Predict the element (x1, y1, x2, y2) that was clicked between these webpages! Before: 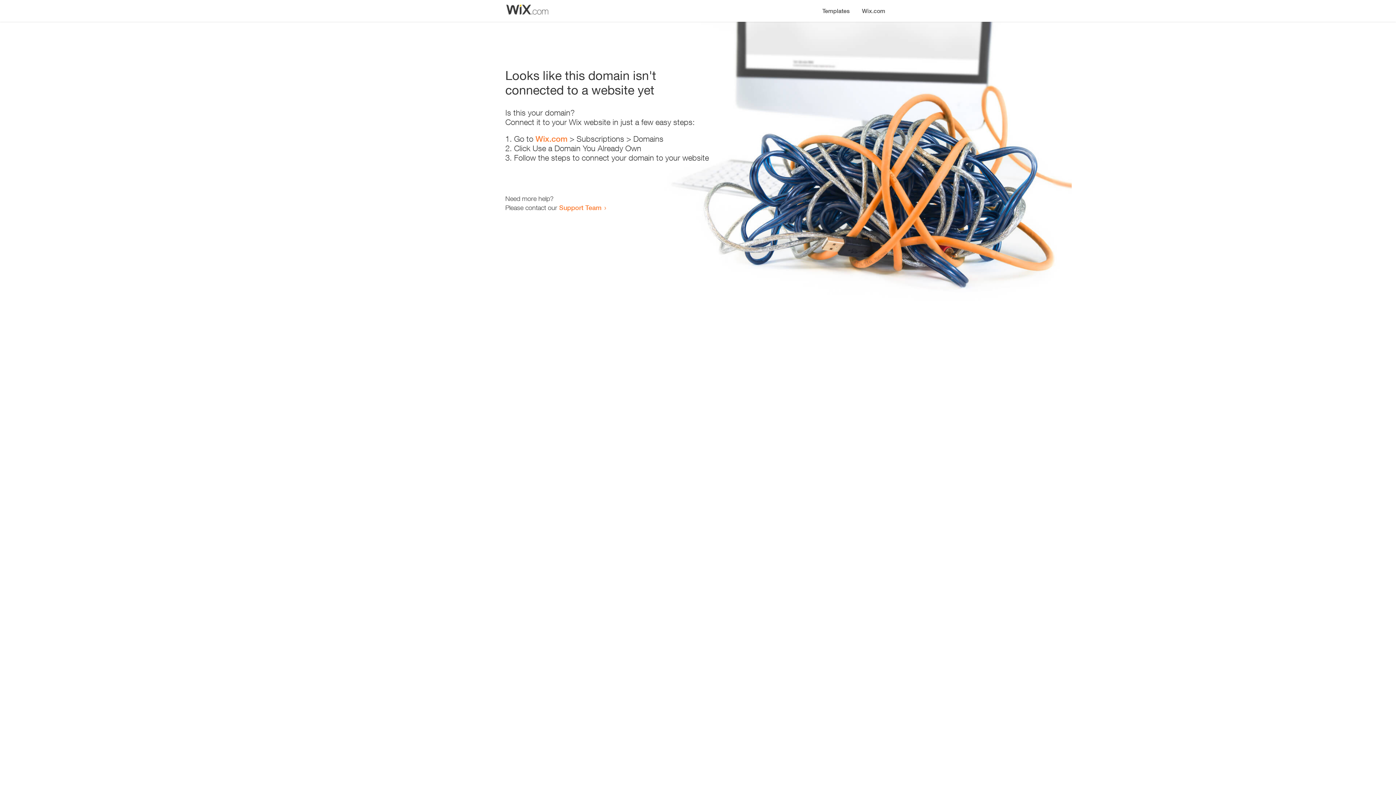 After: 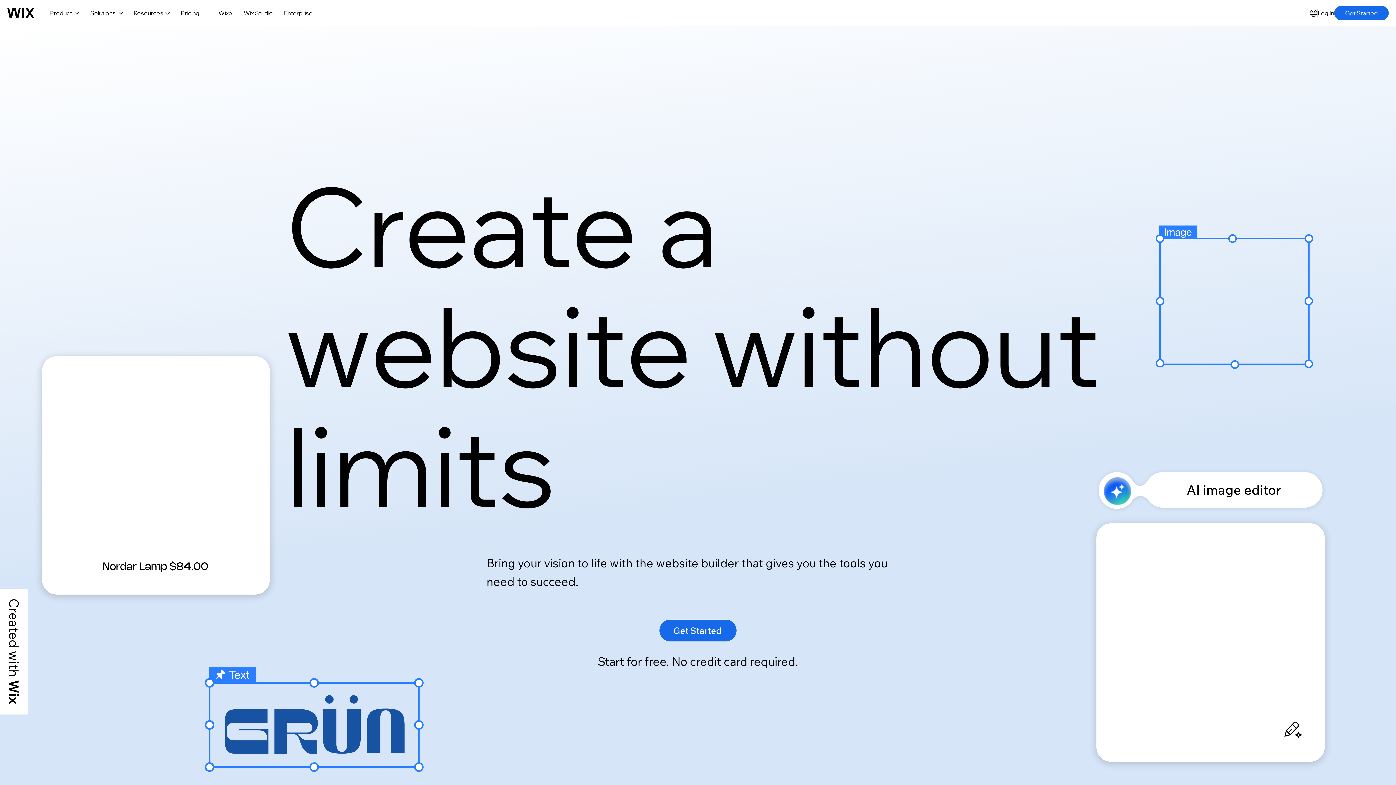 Action: bbox: (535, 134, 567, 143) label: Wix.com